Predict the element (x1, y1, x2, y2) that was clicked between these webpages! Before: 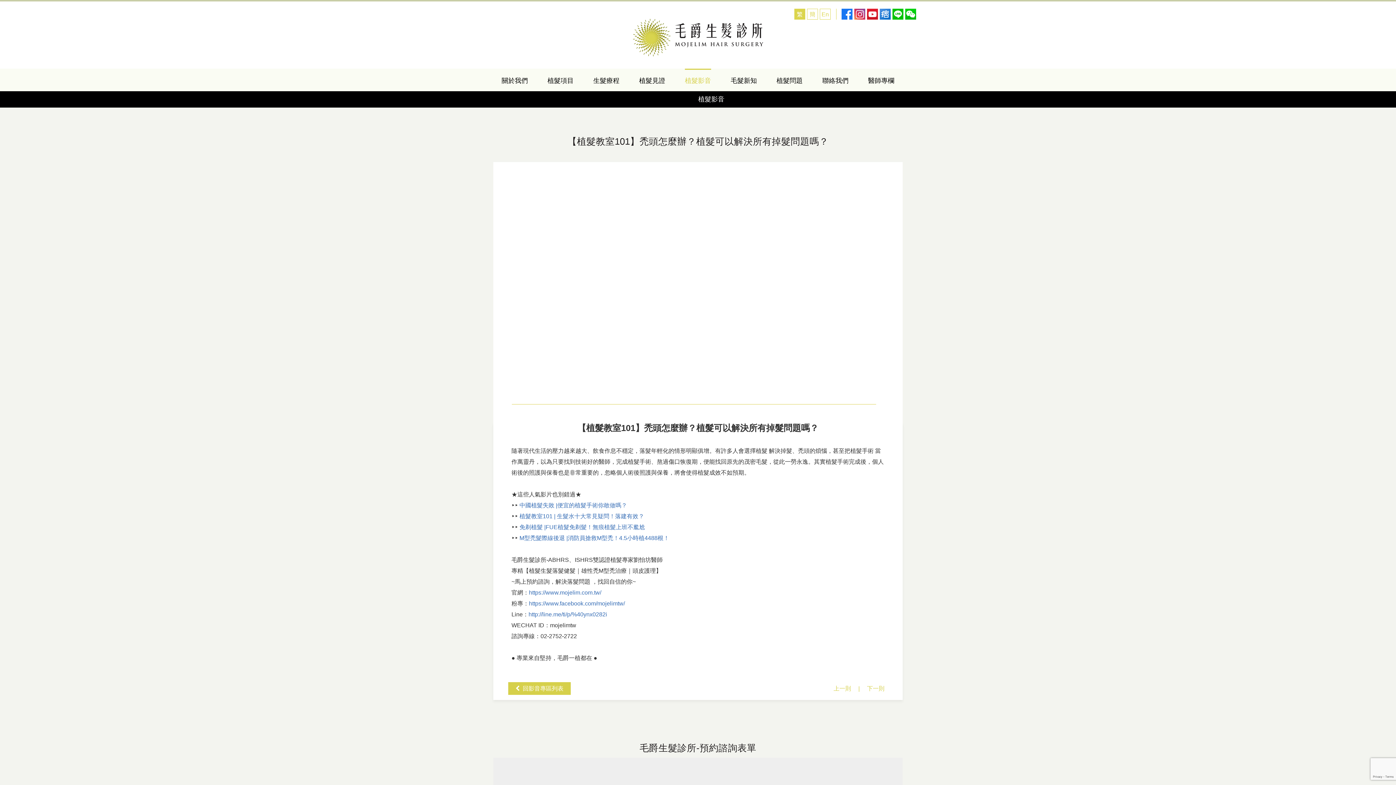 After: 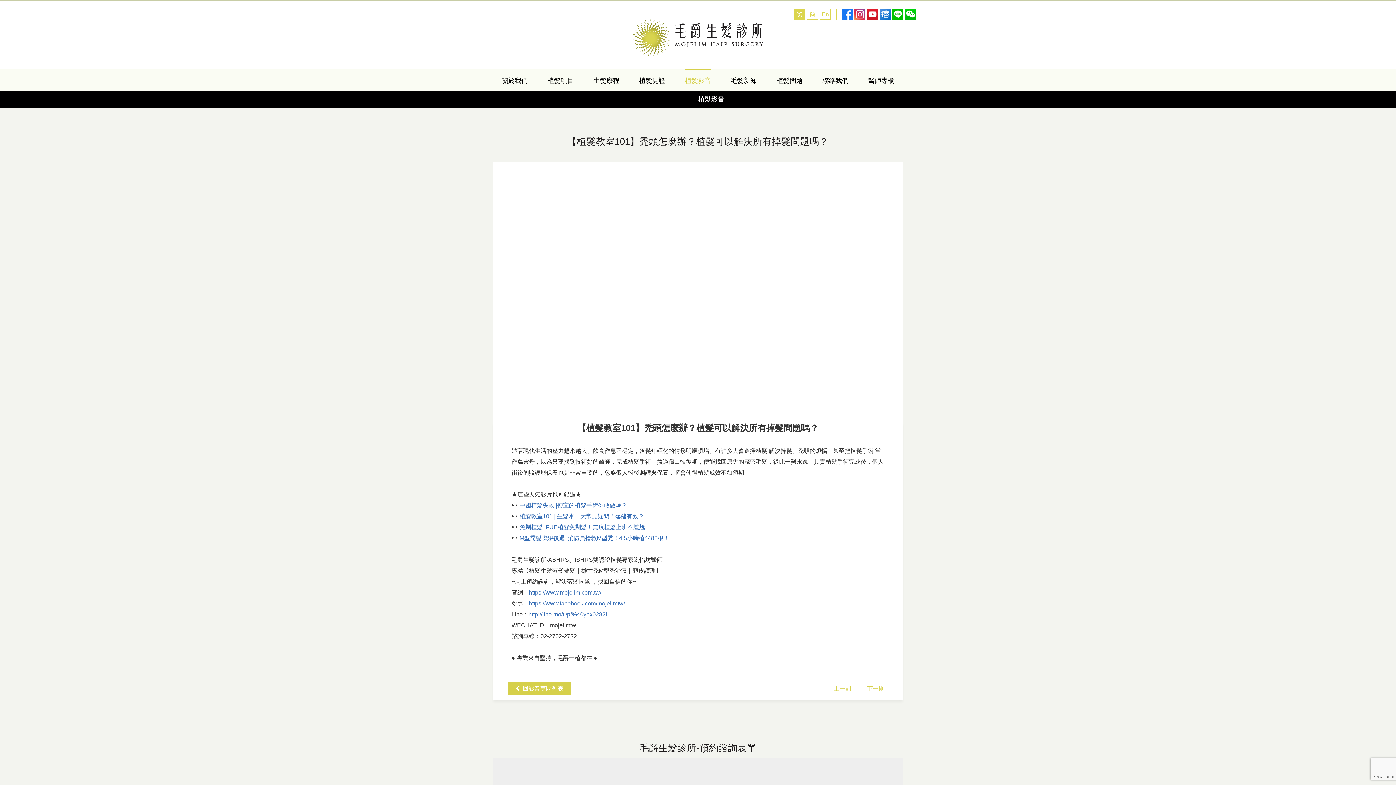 Action: label: line bbox: (1363, 645, 1390, 672)